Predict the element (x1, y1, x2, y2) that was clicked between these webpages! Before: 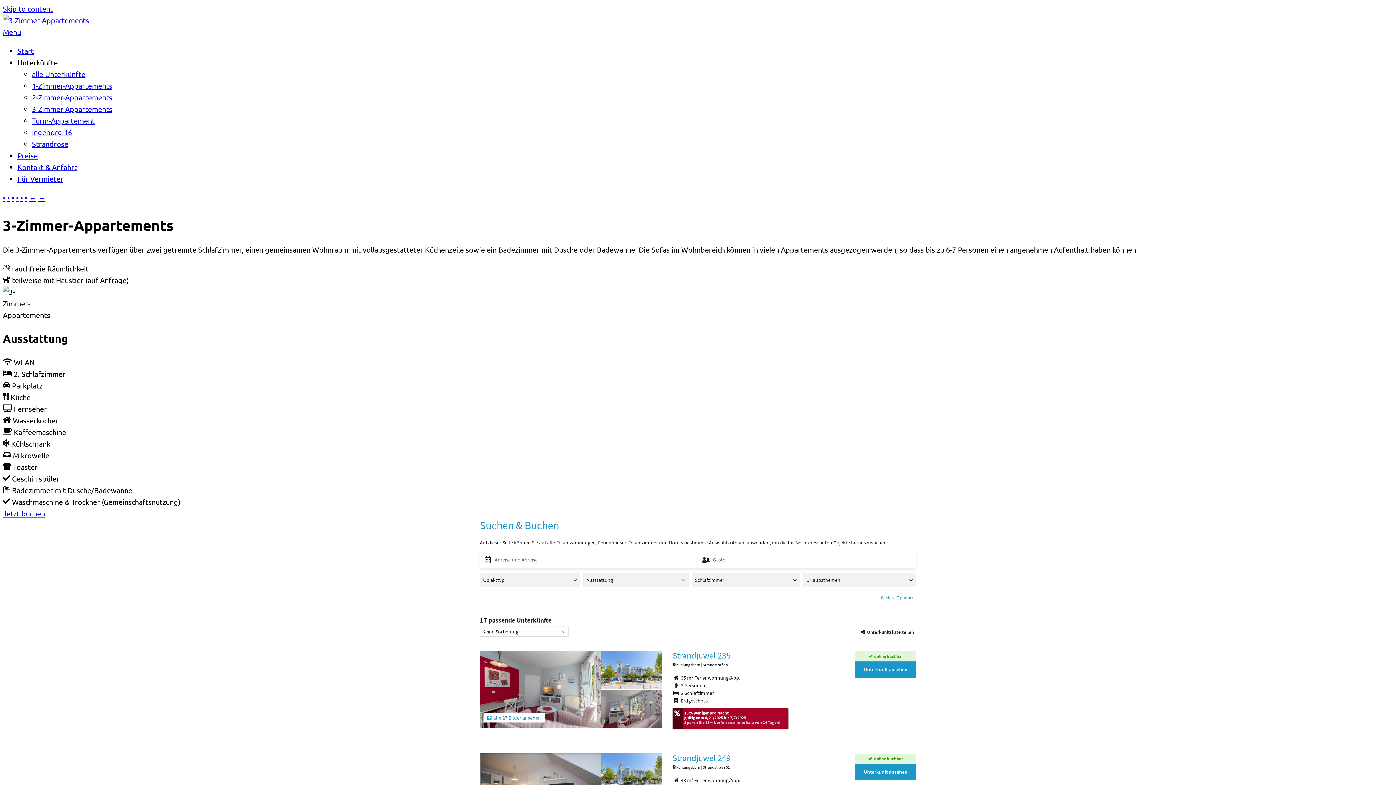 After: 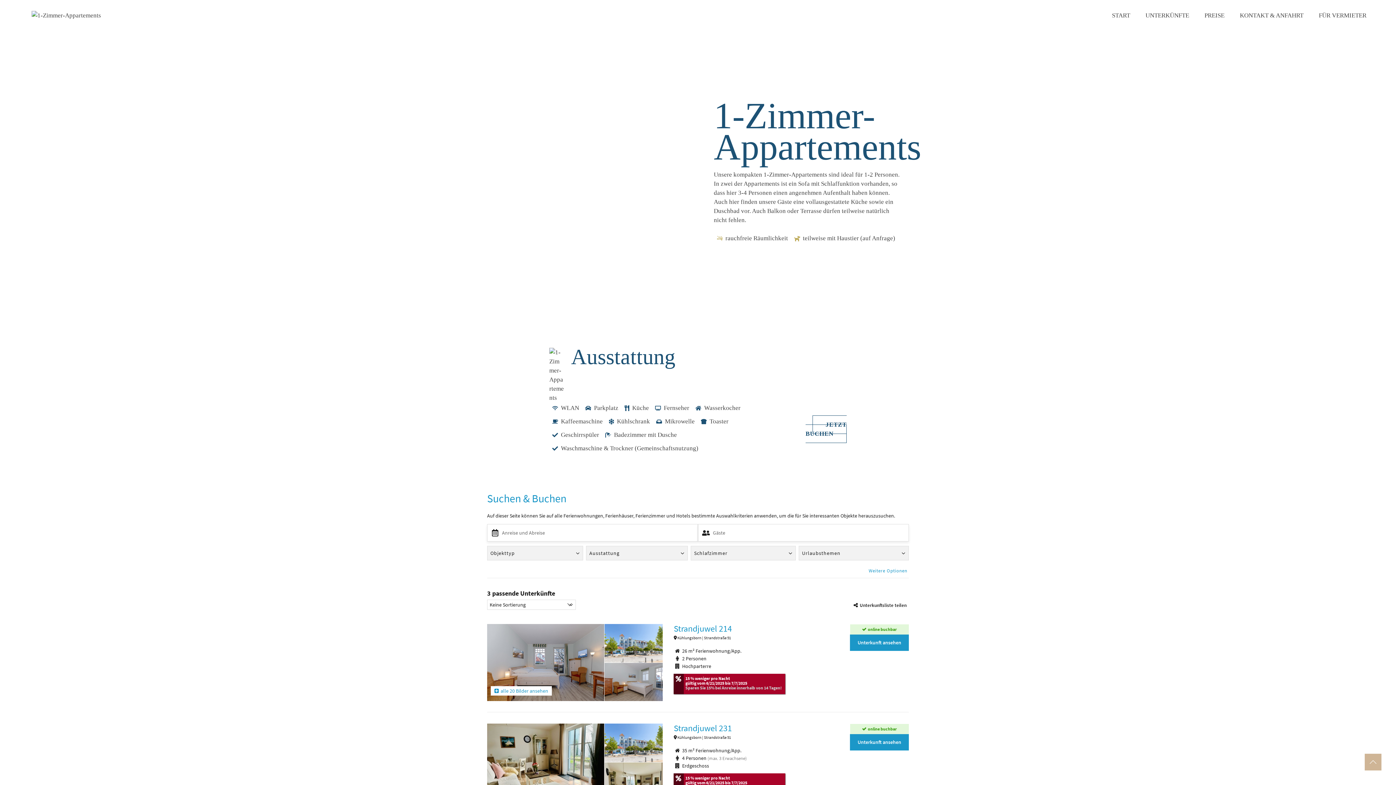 Action: label: 1-Zimmer-Appartements bbox: (32, 81, 112, 90)